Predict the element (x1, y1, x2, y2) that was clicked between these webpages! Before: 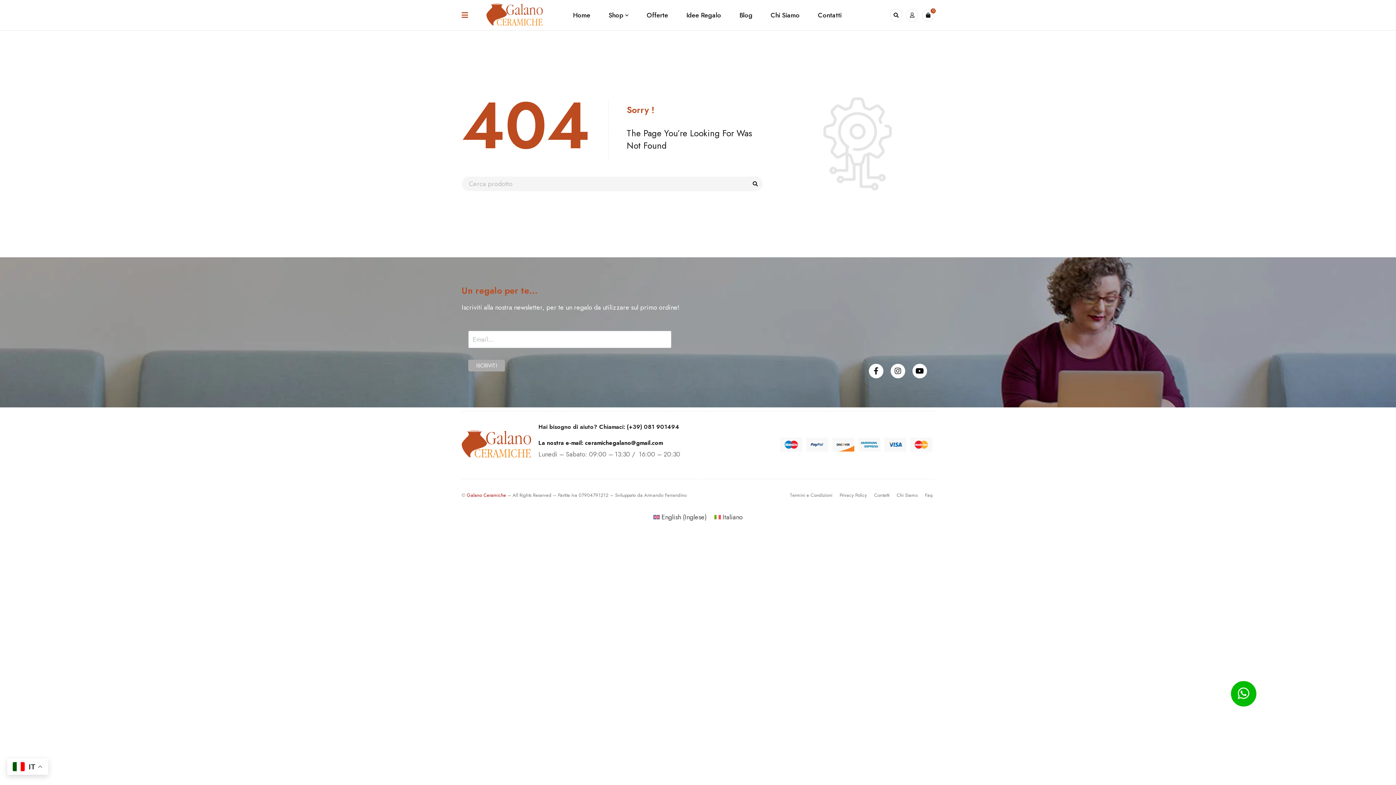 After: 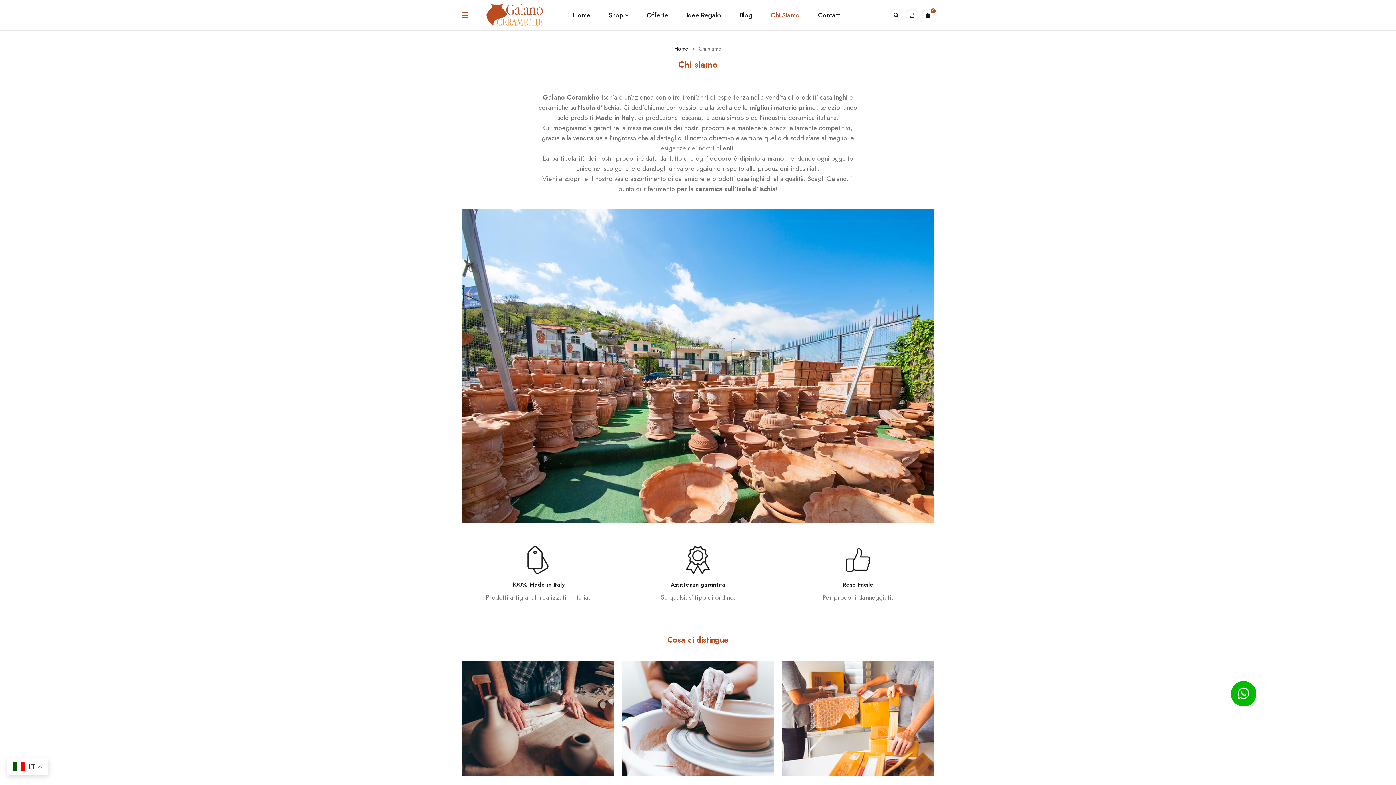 Action: label: Chi Siamo bbox: (770, 9, 800, 20)